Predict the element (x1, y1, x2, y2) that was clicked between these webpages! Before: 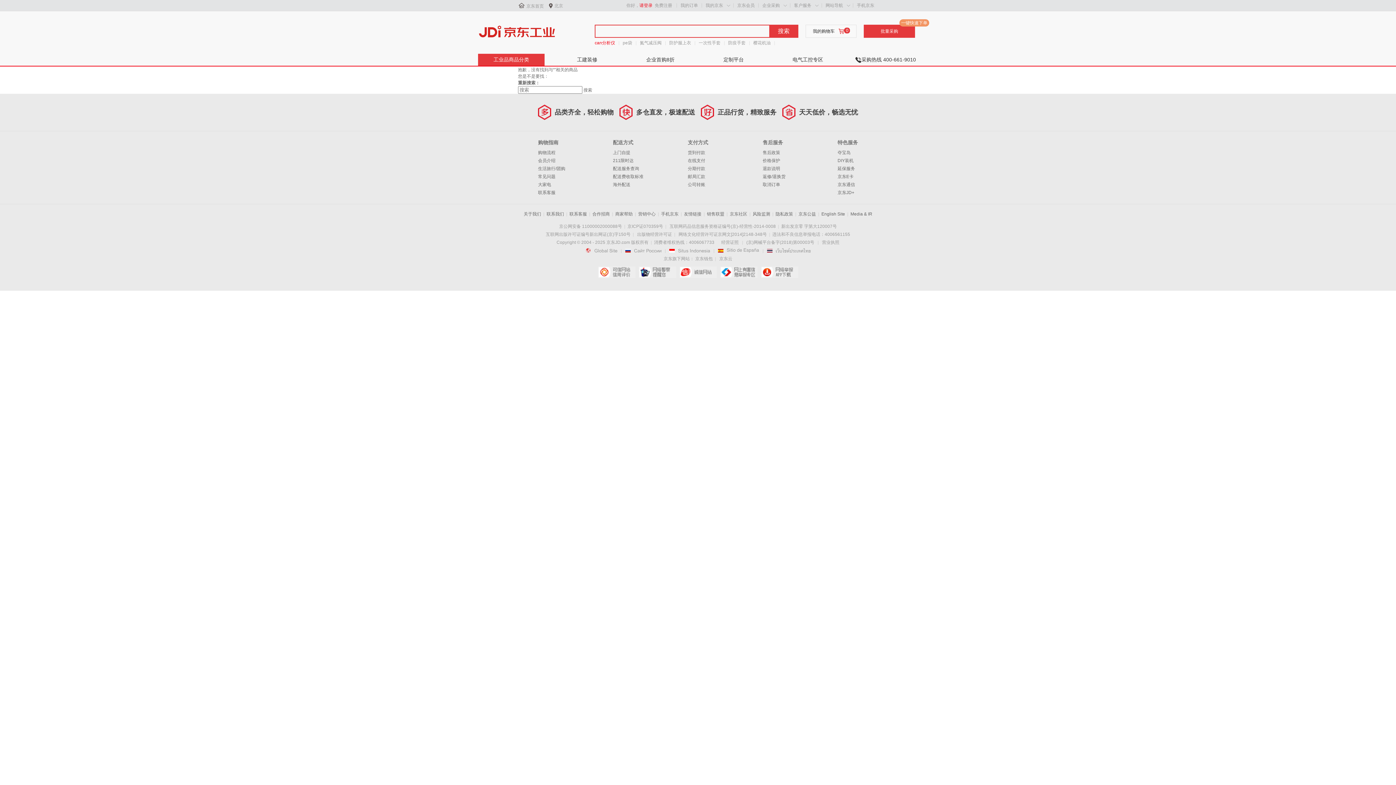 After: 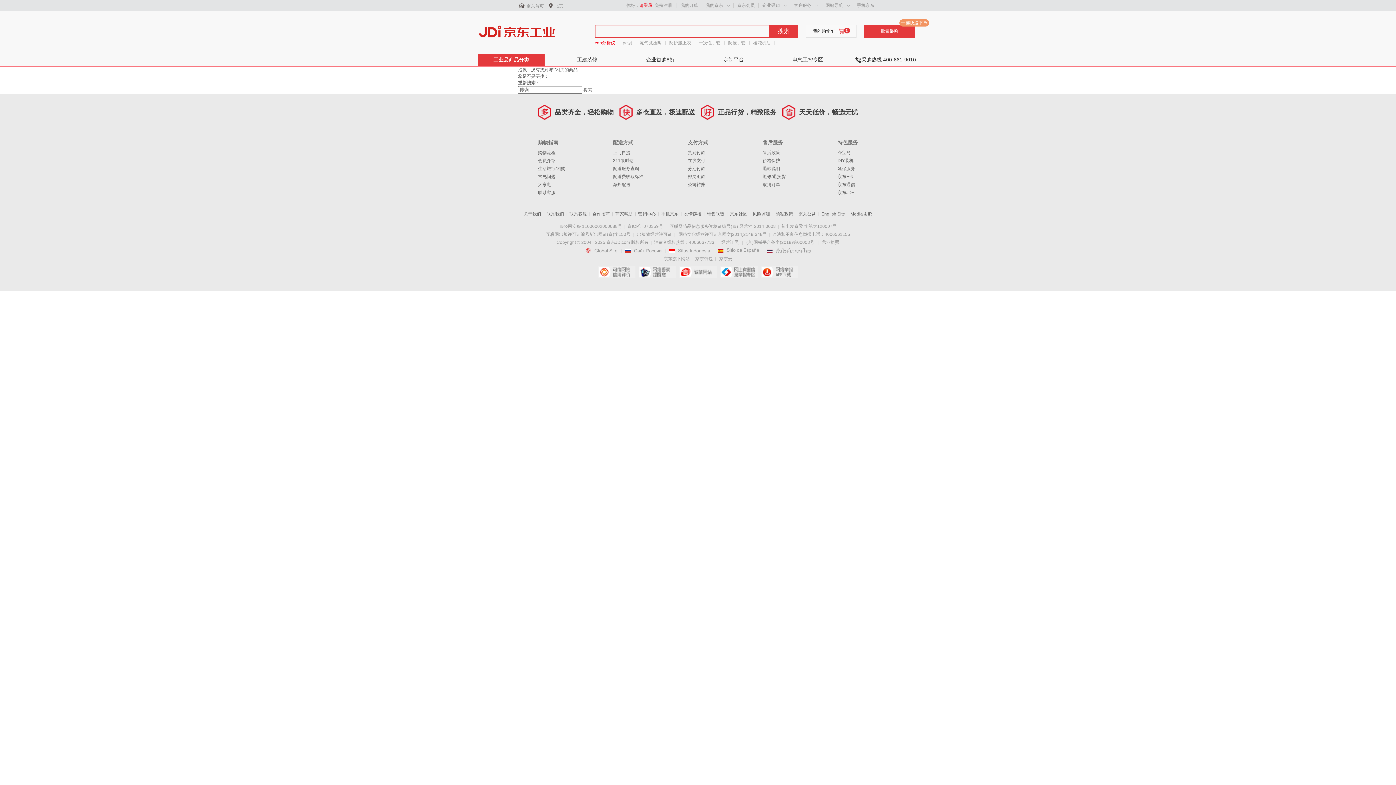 Action: label: 工建装修 bbox: (577, 56, 597, 62)